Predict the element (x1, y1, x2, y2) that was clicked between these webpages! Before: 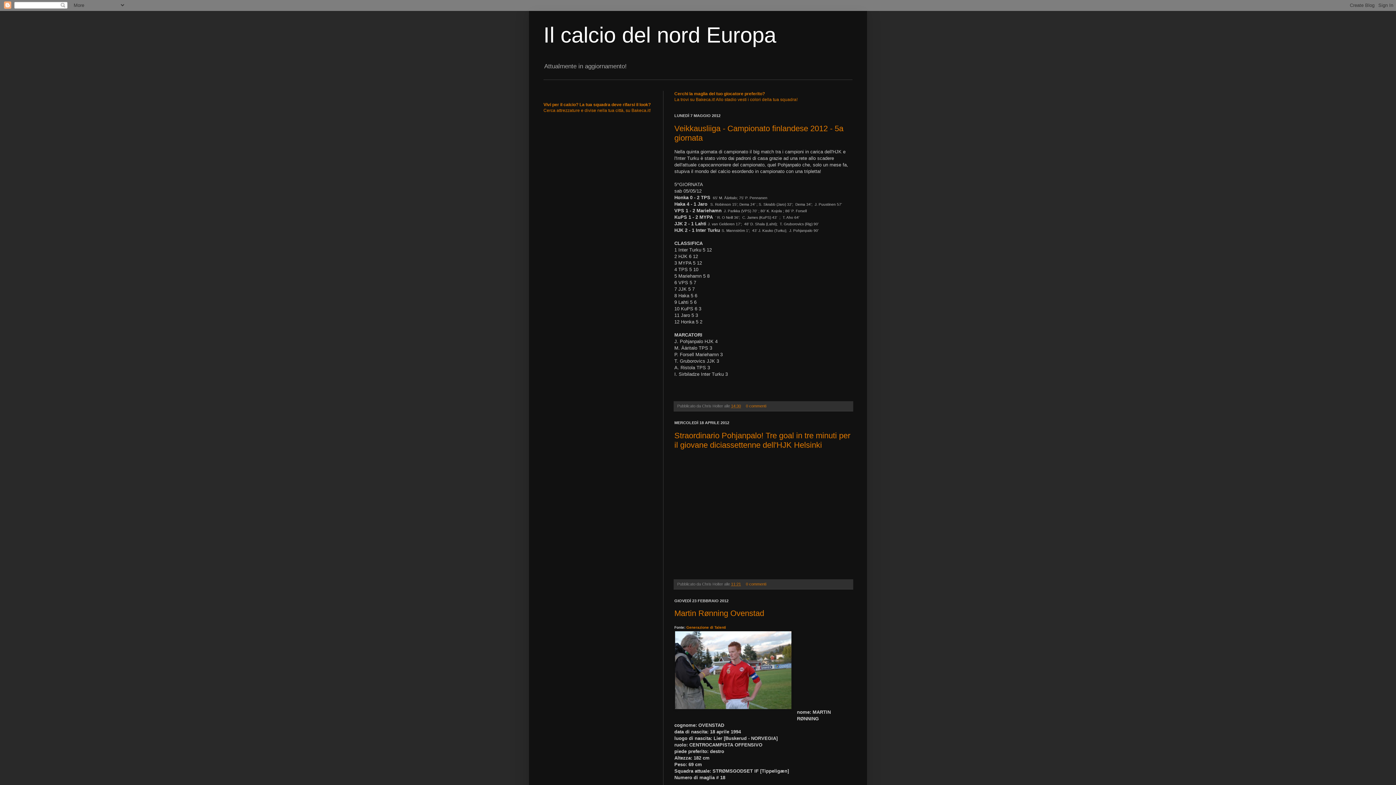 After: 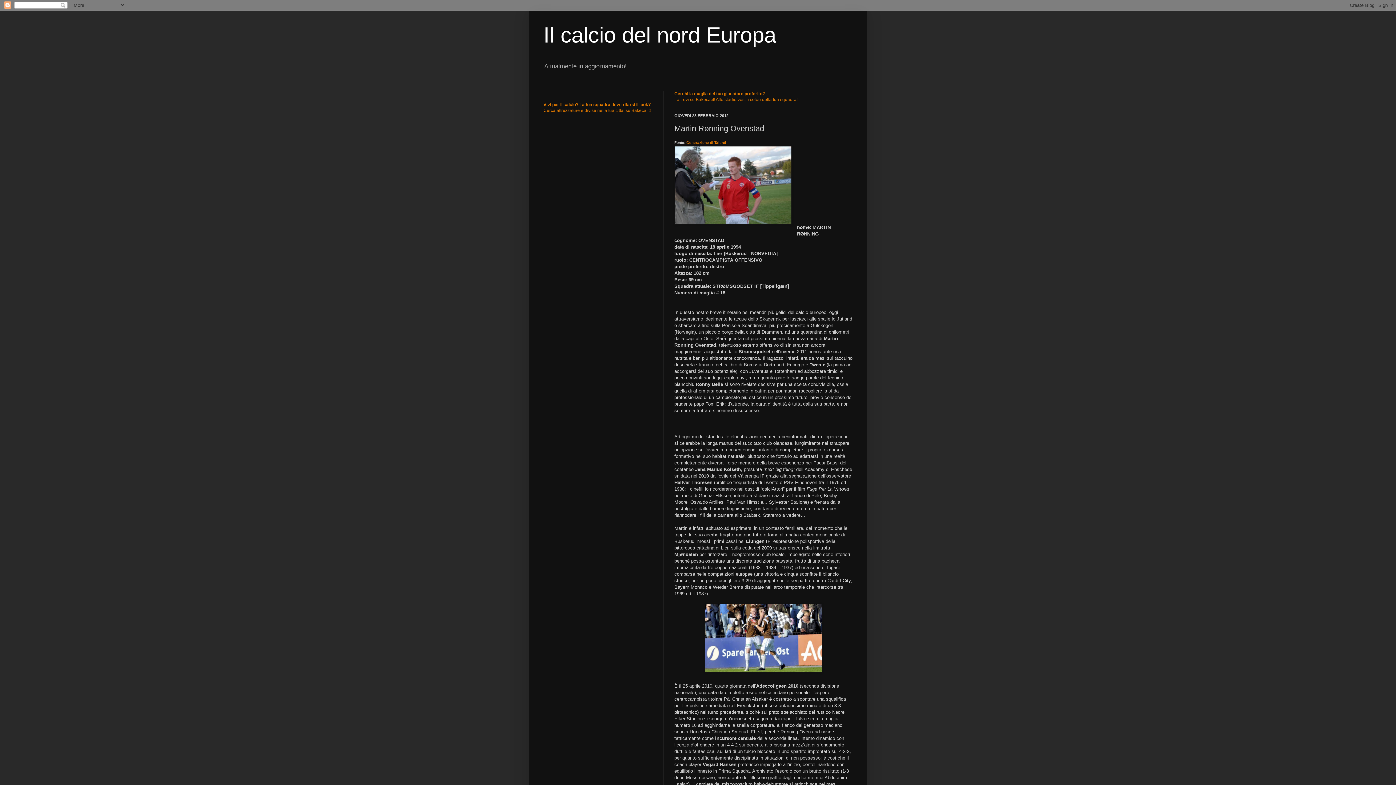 Action: label: Martin Rønning Ovenstad bbox: (674, 609, 764, 618)